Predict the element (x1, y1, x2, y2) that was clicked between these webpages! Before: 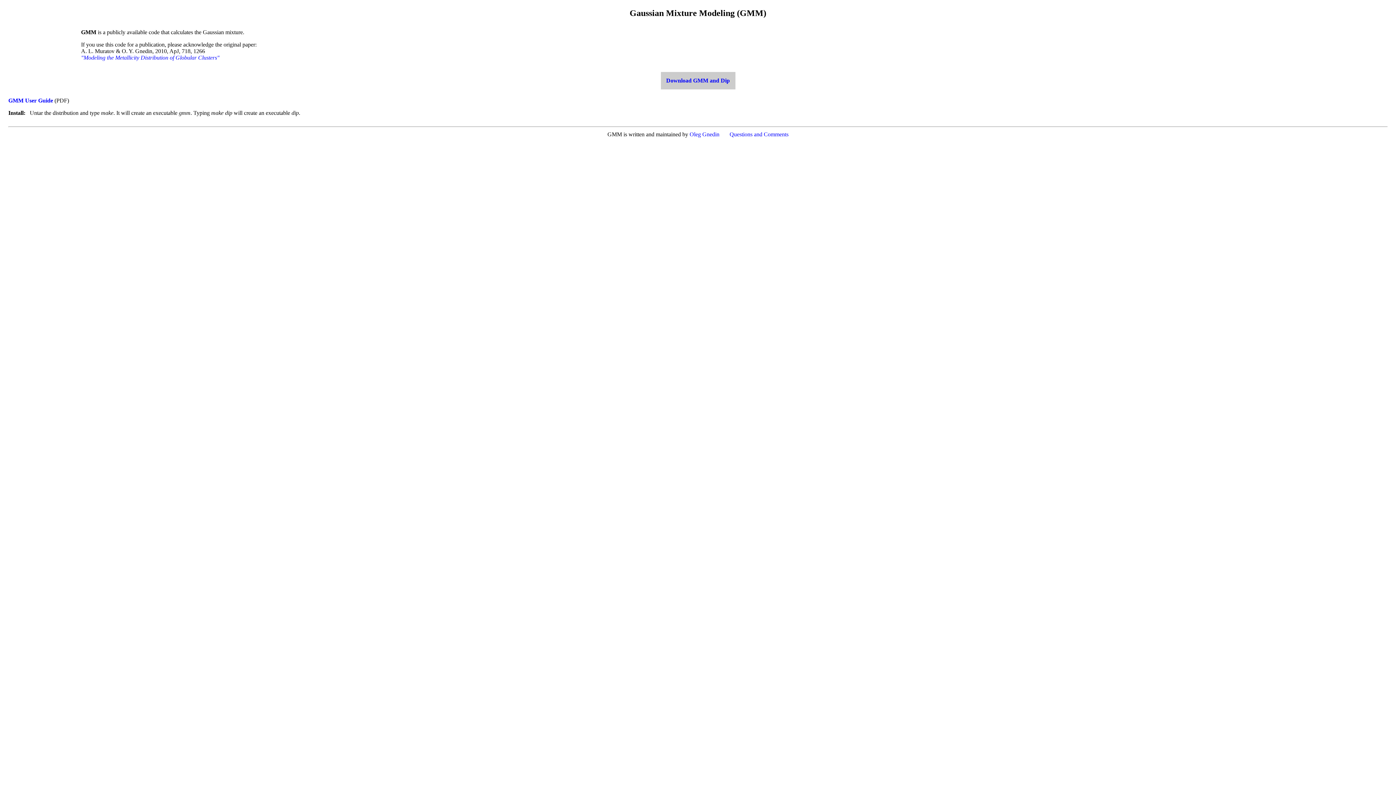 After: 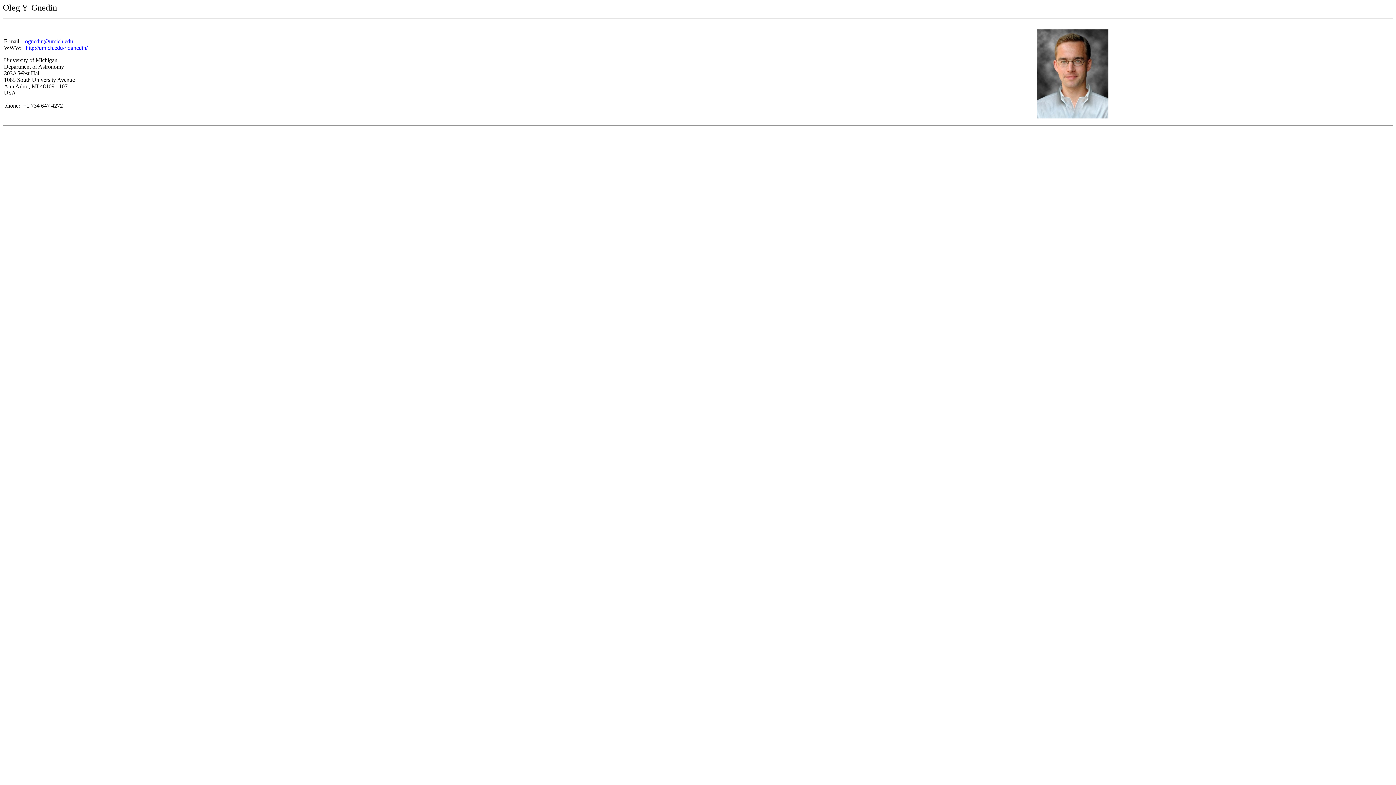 Action: bbox: (729, 131, 788, 137) label: Questions and Comments